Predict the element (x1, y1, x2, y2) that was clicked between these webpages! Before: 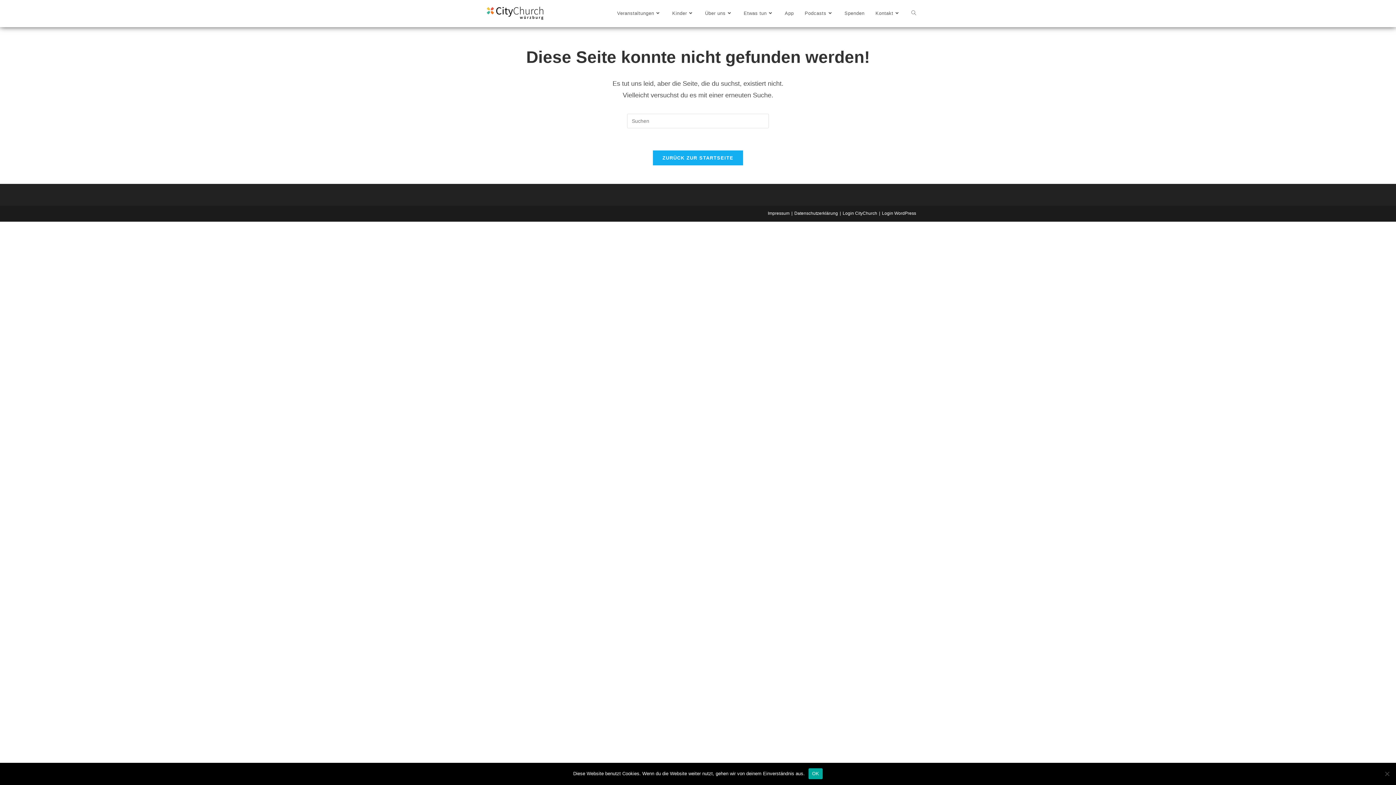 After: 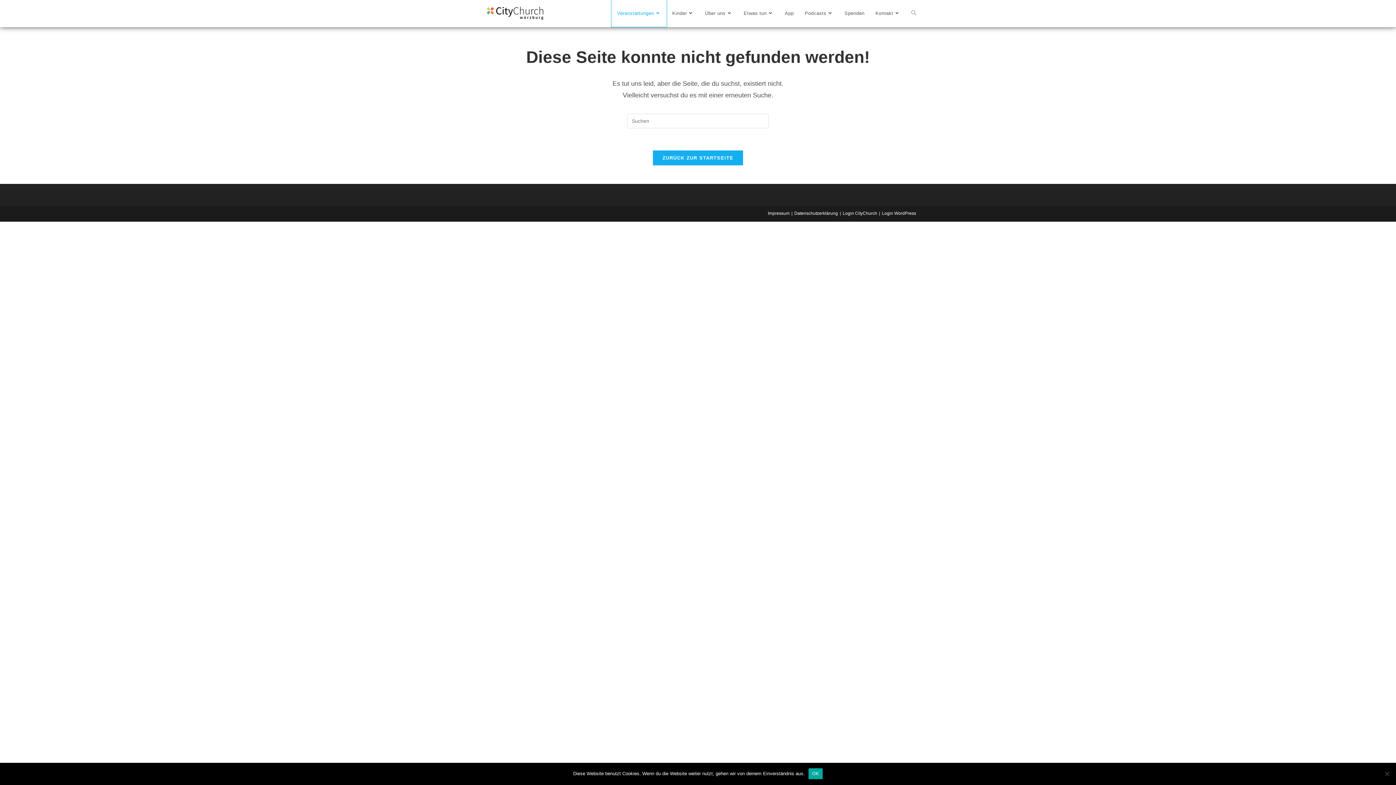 Action: label: Veranstaltungen bbox: (611, 0, 666, 26)